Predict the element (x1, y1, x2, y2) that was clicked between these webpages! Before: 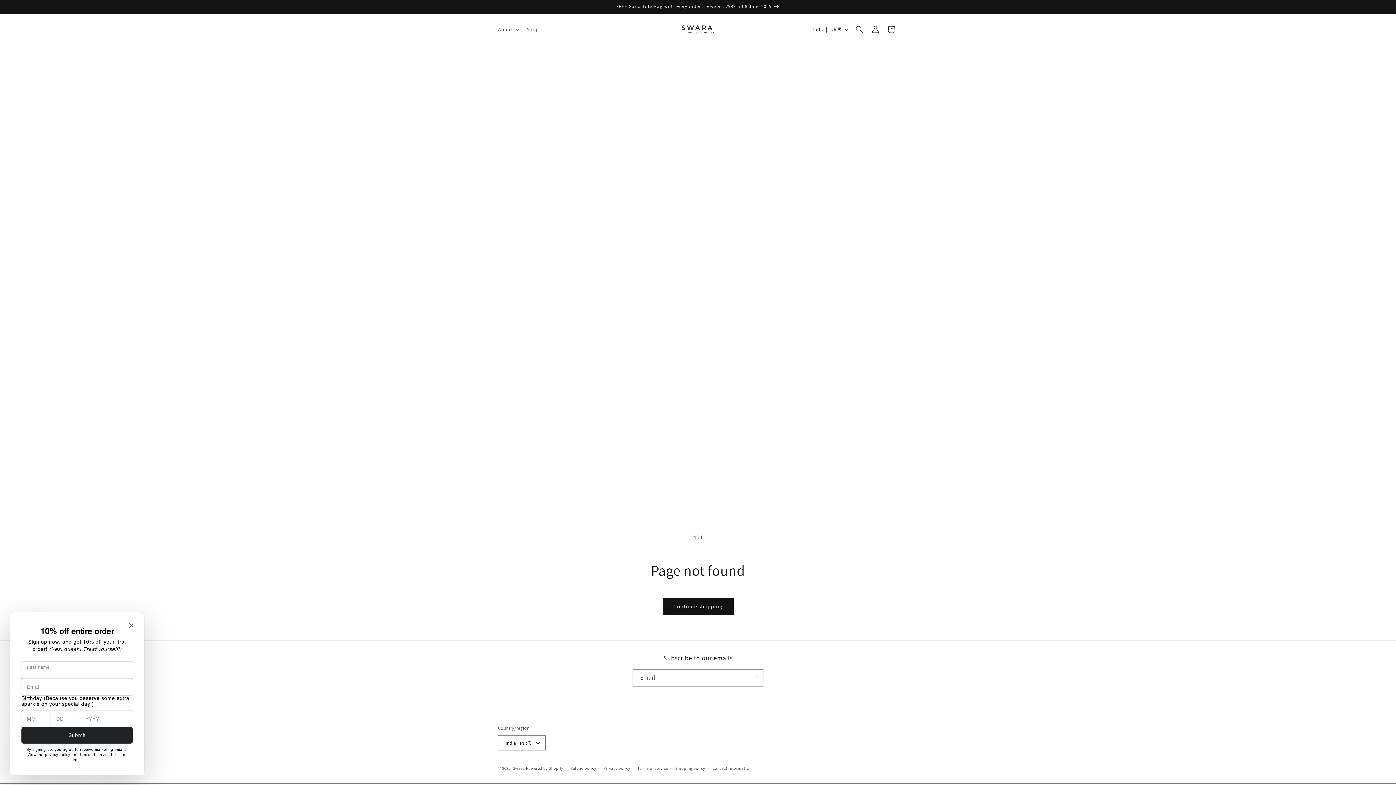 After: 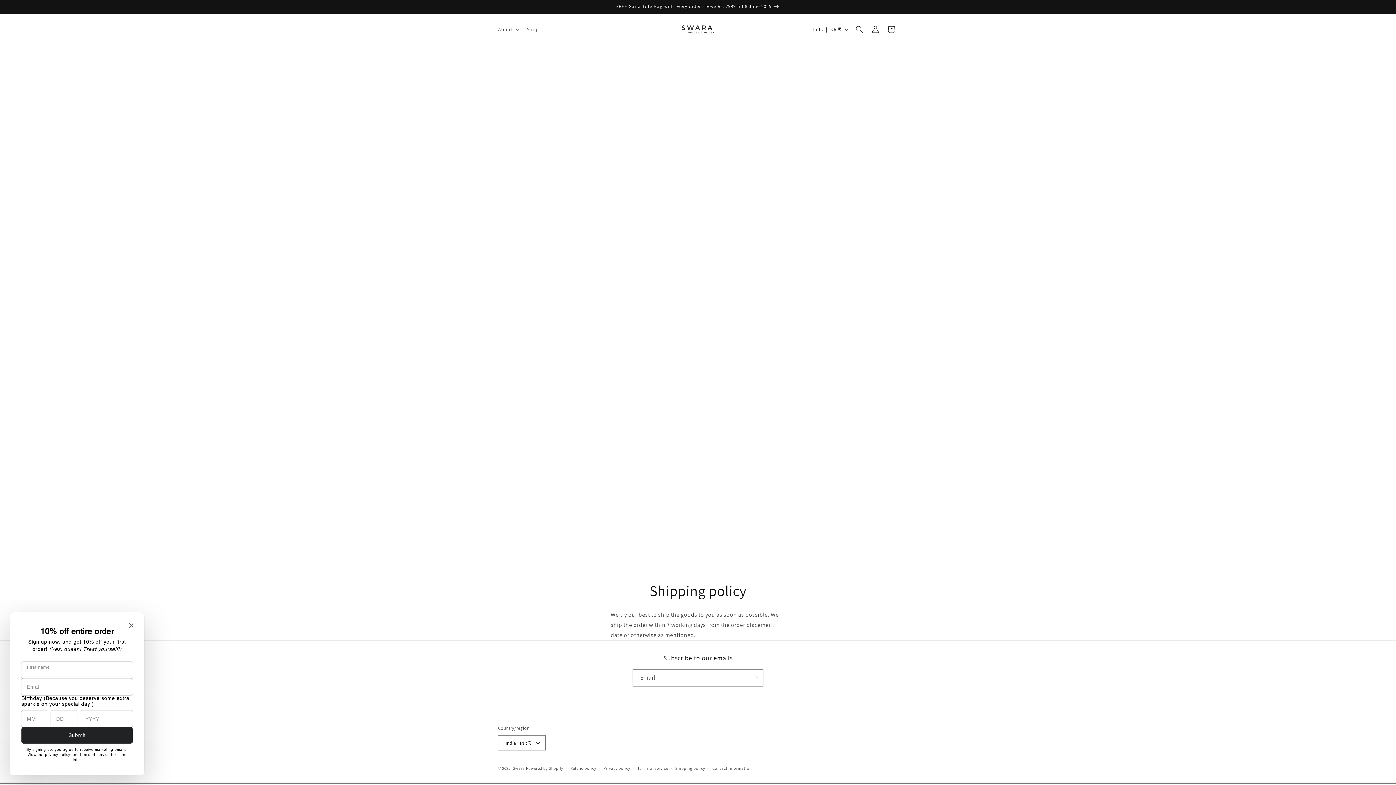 Action: label: Shipping policy bbox: (675, 765, 705, 772)